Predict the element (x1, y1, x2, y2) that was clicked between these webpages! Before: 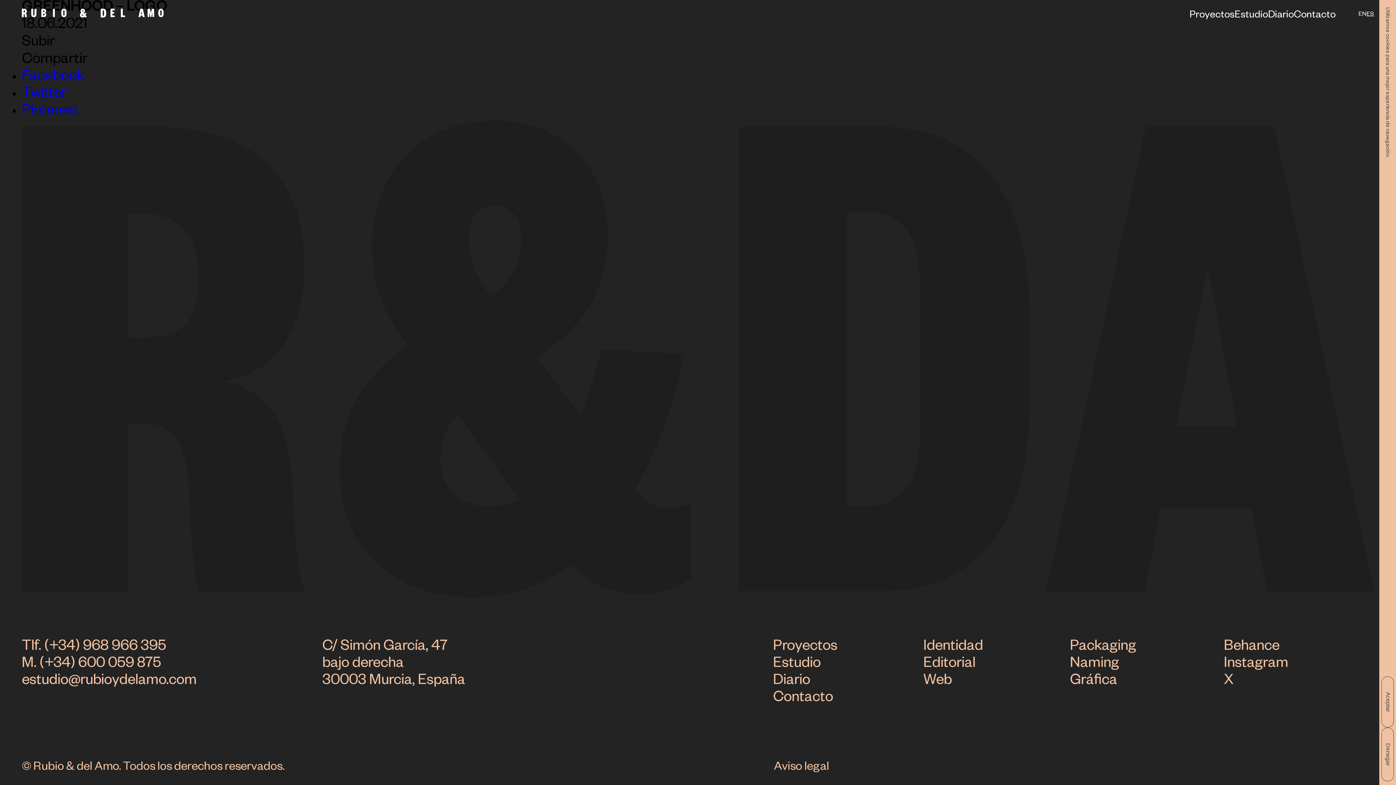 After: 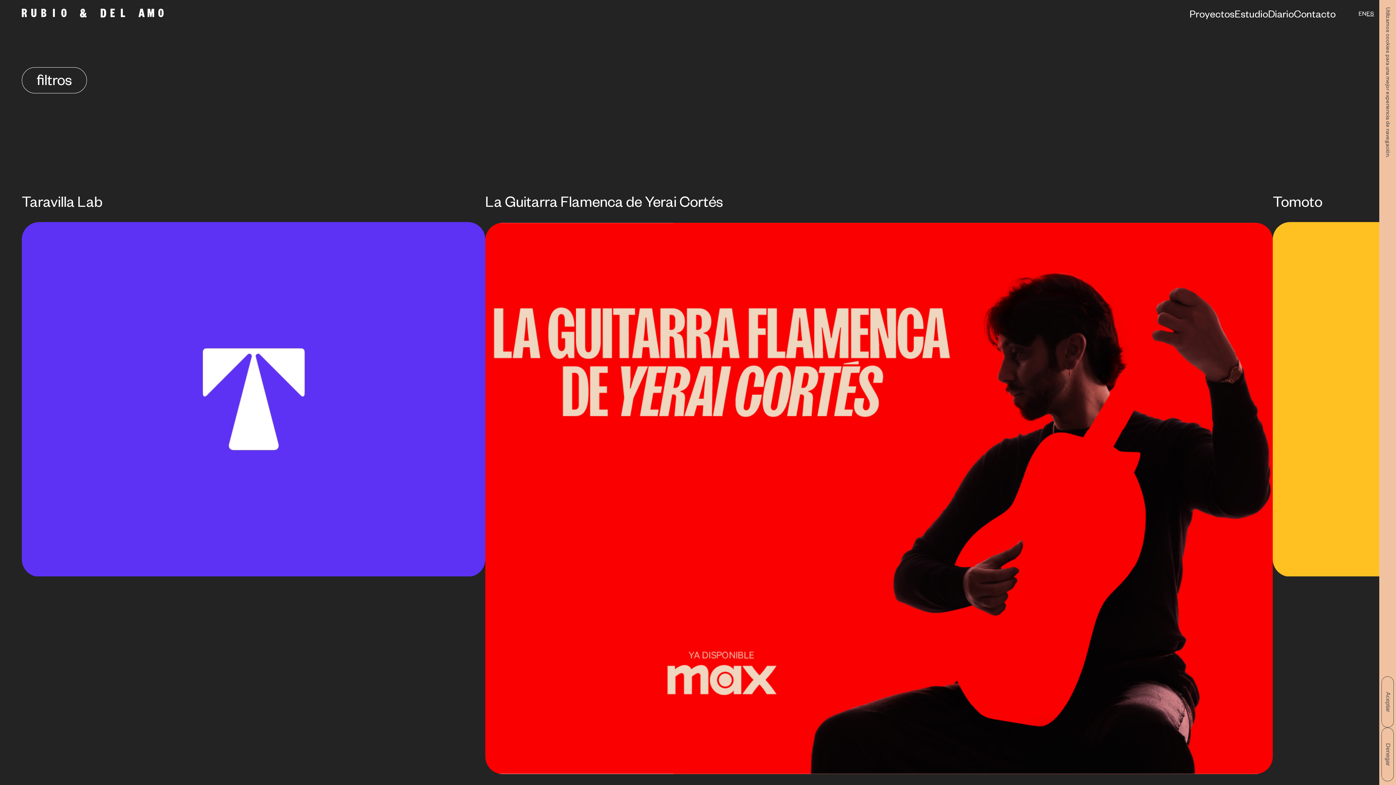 Action: label: Proyectos bbox: (1189, 12, 1234, 19)